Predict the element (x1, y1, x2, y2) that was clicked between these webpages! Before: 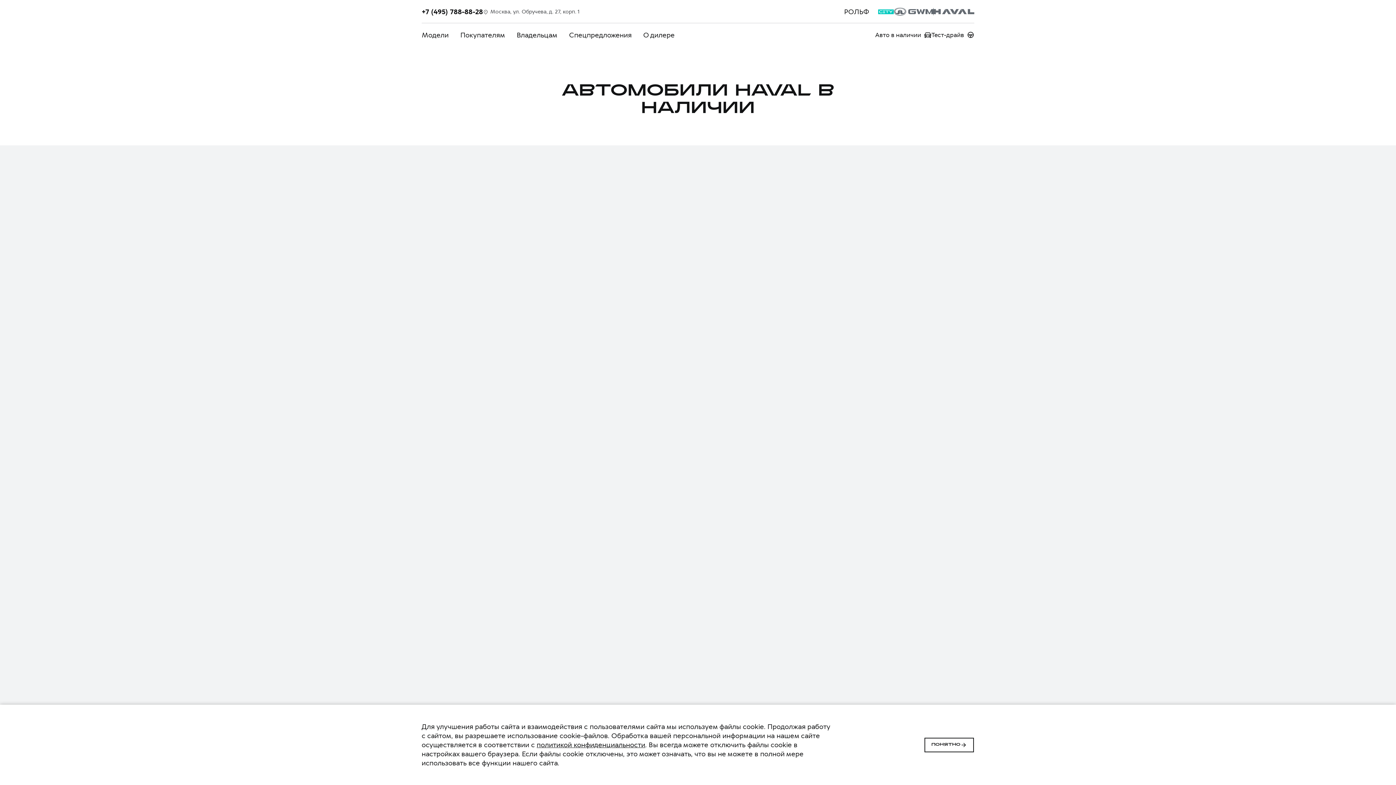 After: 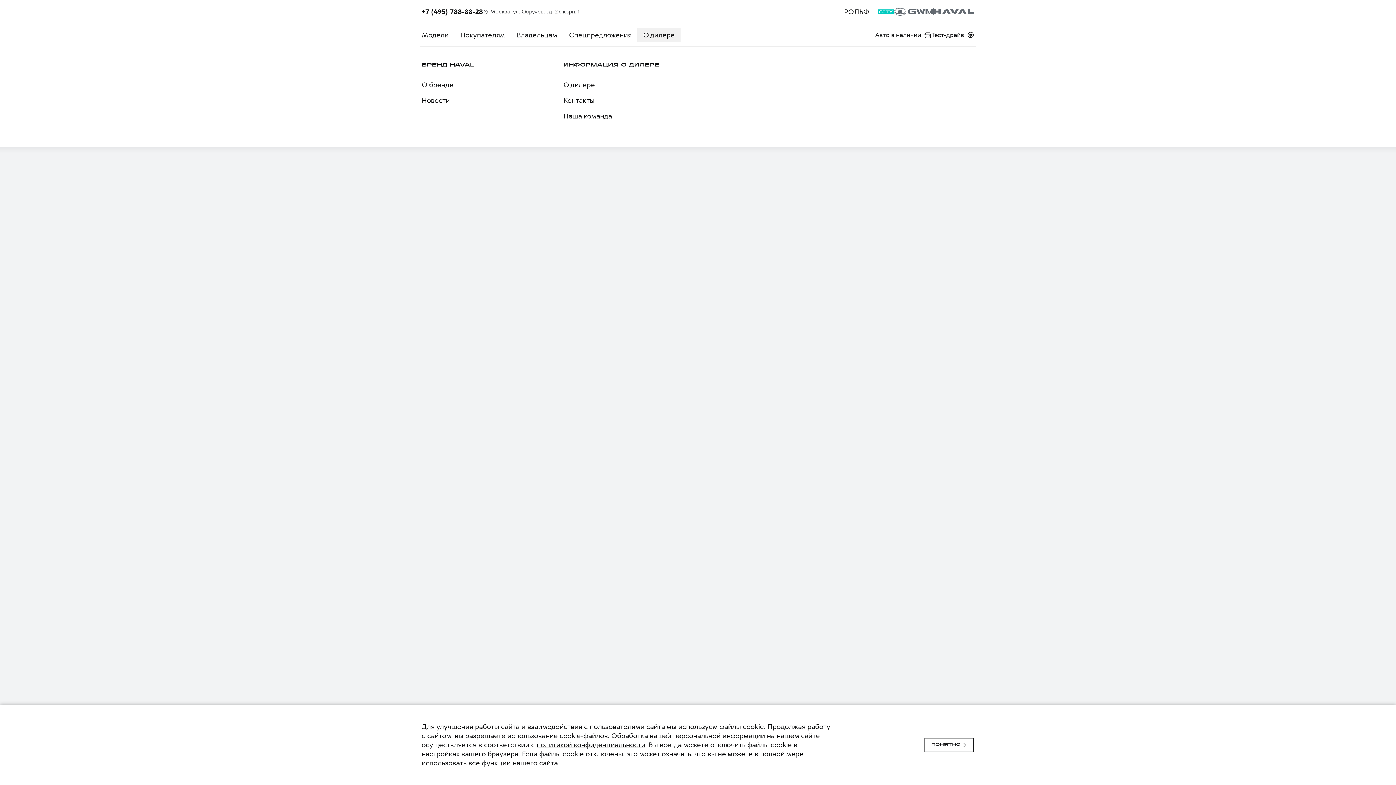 Action: bbox: (637, 27, 680, 42) label: О дилере